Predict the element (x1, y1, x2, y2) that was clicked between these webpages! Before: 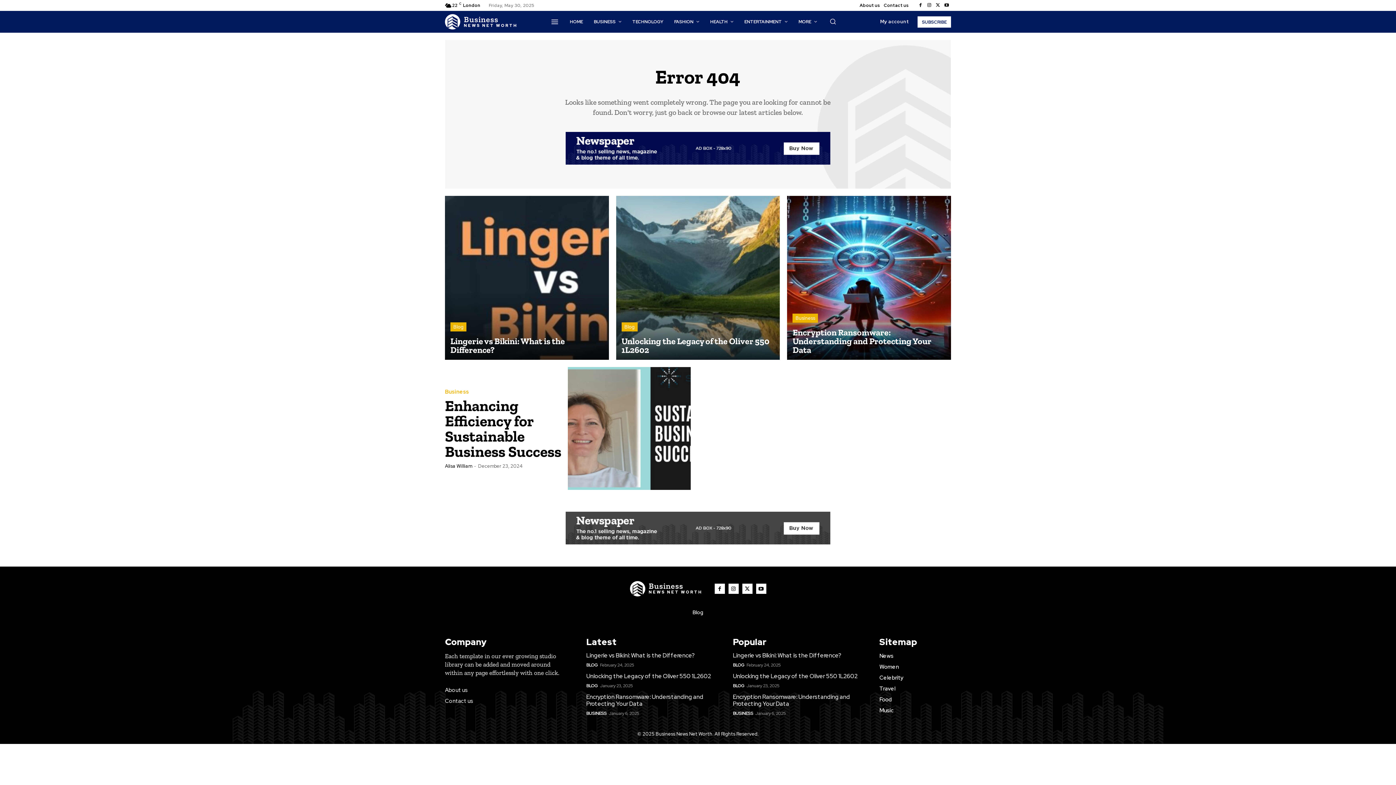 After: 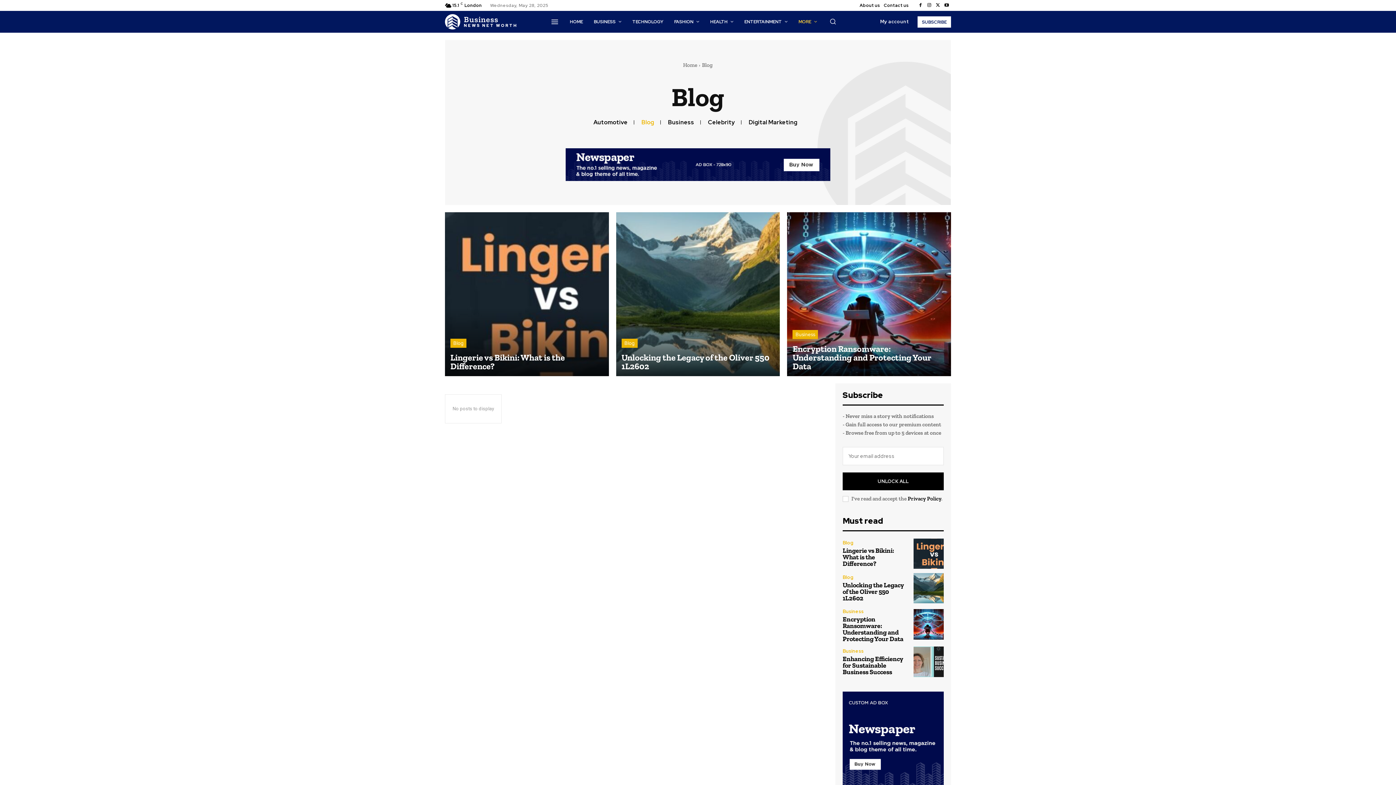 Action: bbox: (733, 682, 744, 689) label: BLOG